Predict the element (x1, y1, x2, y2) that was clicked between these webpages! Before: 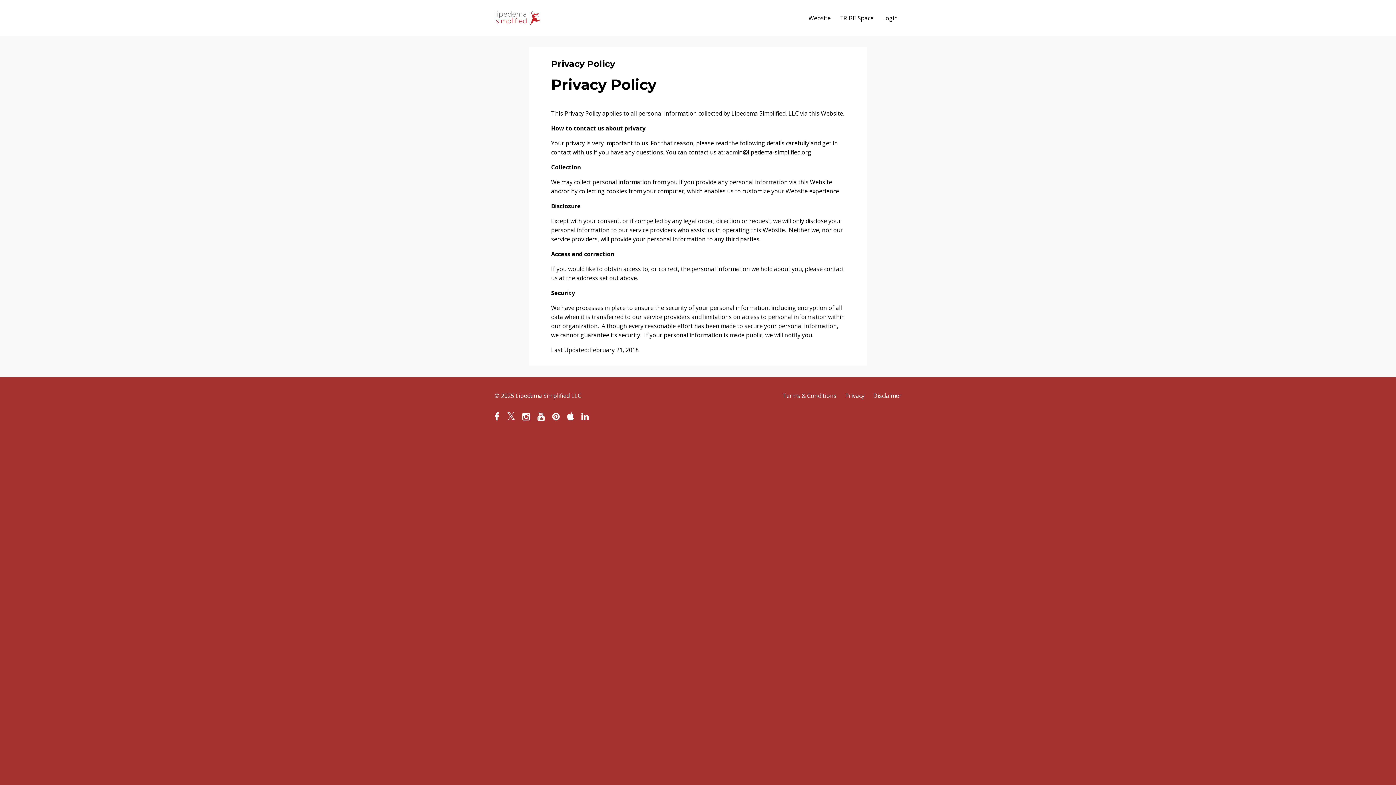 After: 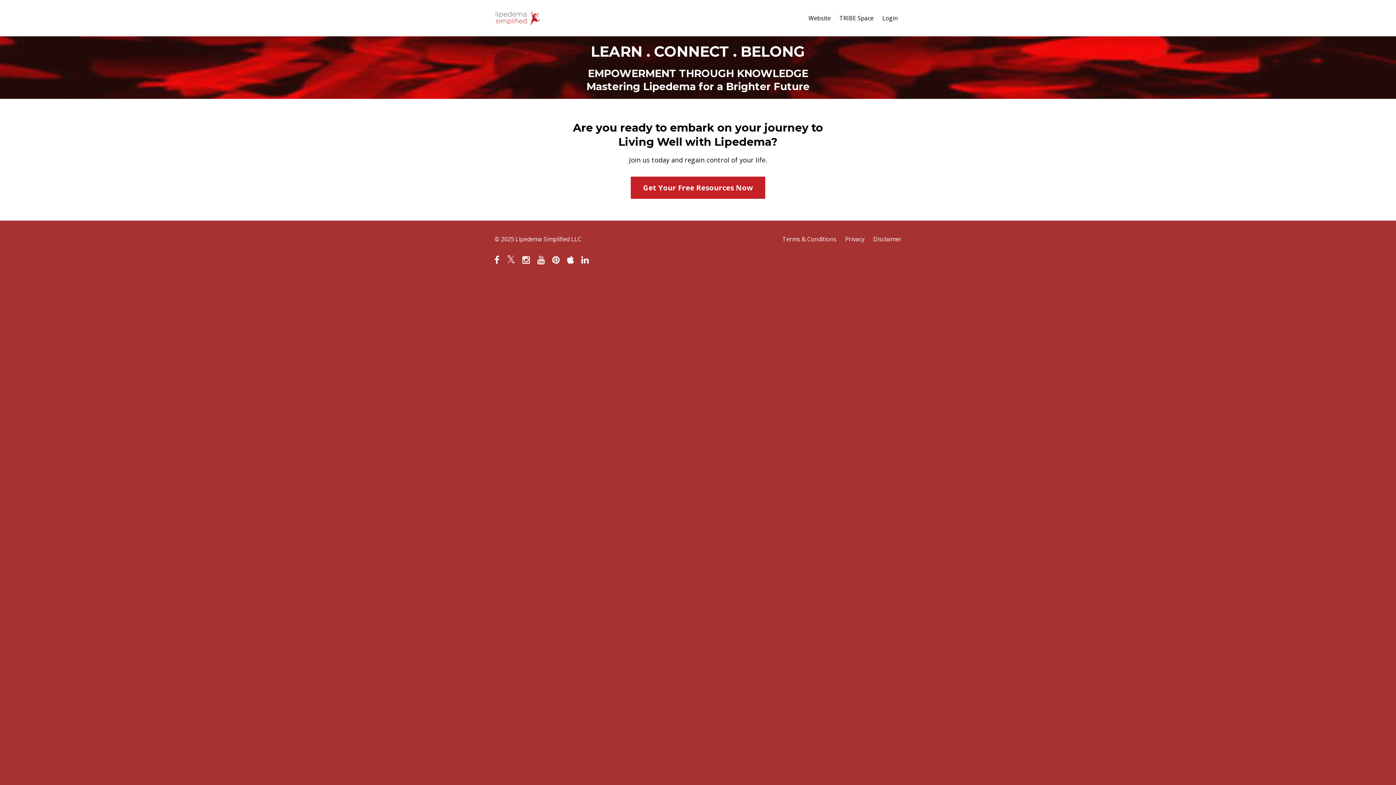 Action: bbox: (494, 10, 542, 25)